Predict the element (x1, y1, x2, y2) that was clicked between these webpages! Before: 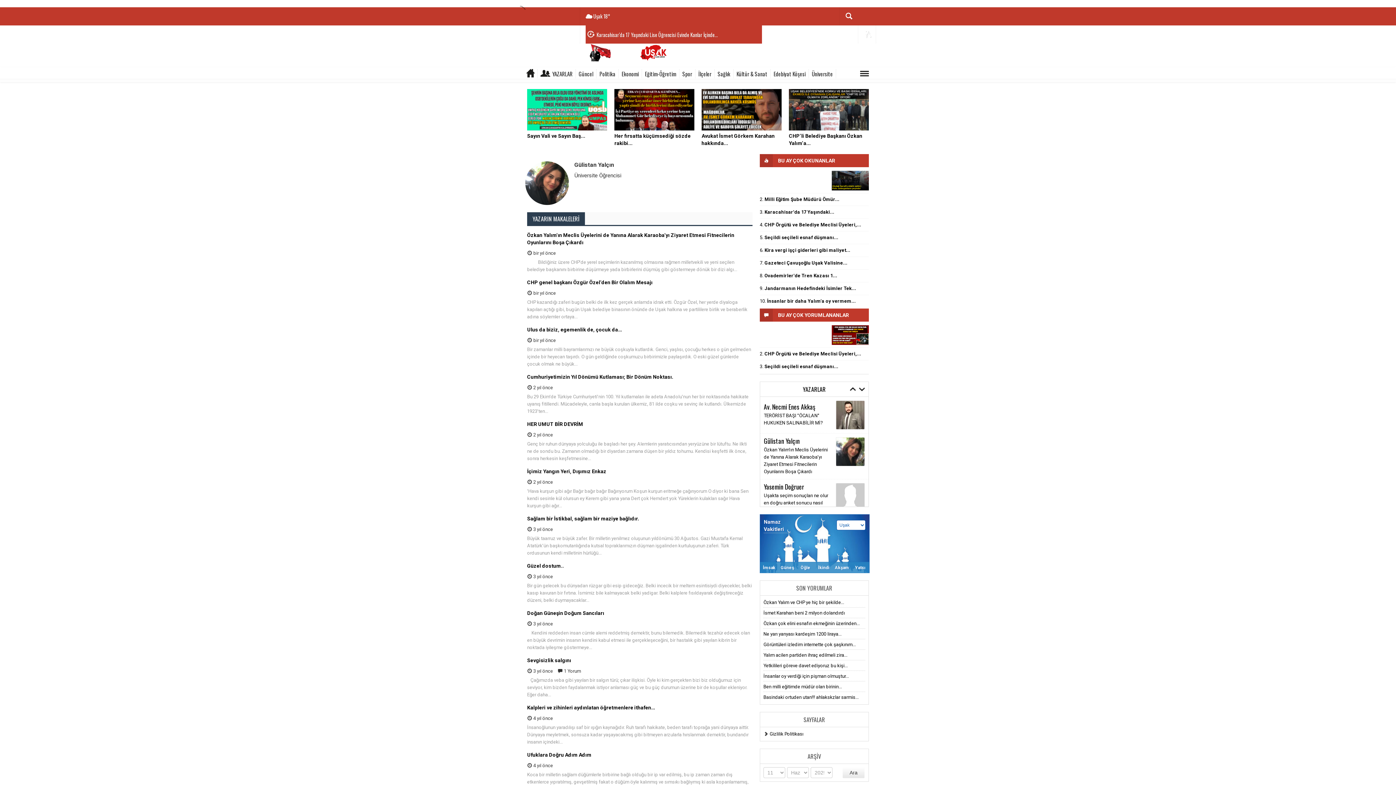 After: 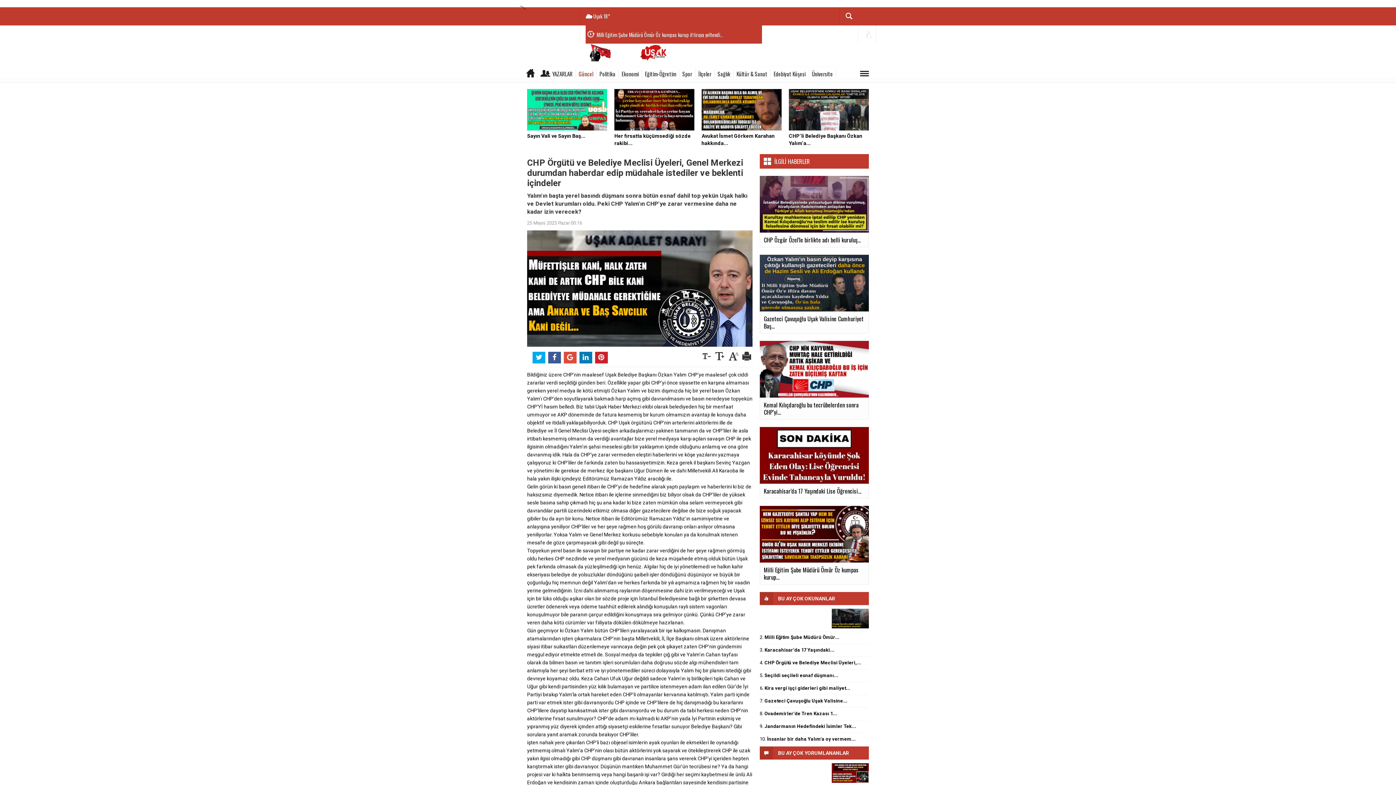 Action: label: 2. CHP Örgütü ve Belediye Meclisi Üyeleri,... bbox: (760, 351, 861, 356)